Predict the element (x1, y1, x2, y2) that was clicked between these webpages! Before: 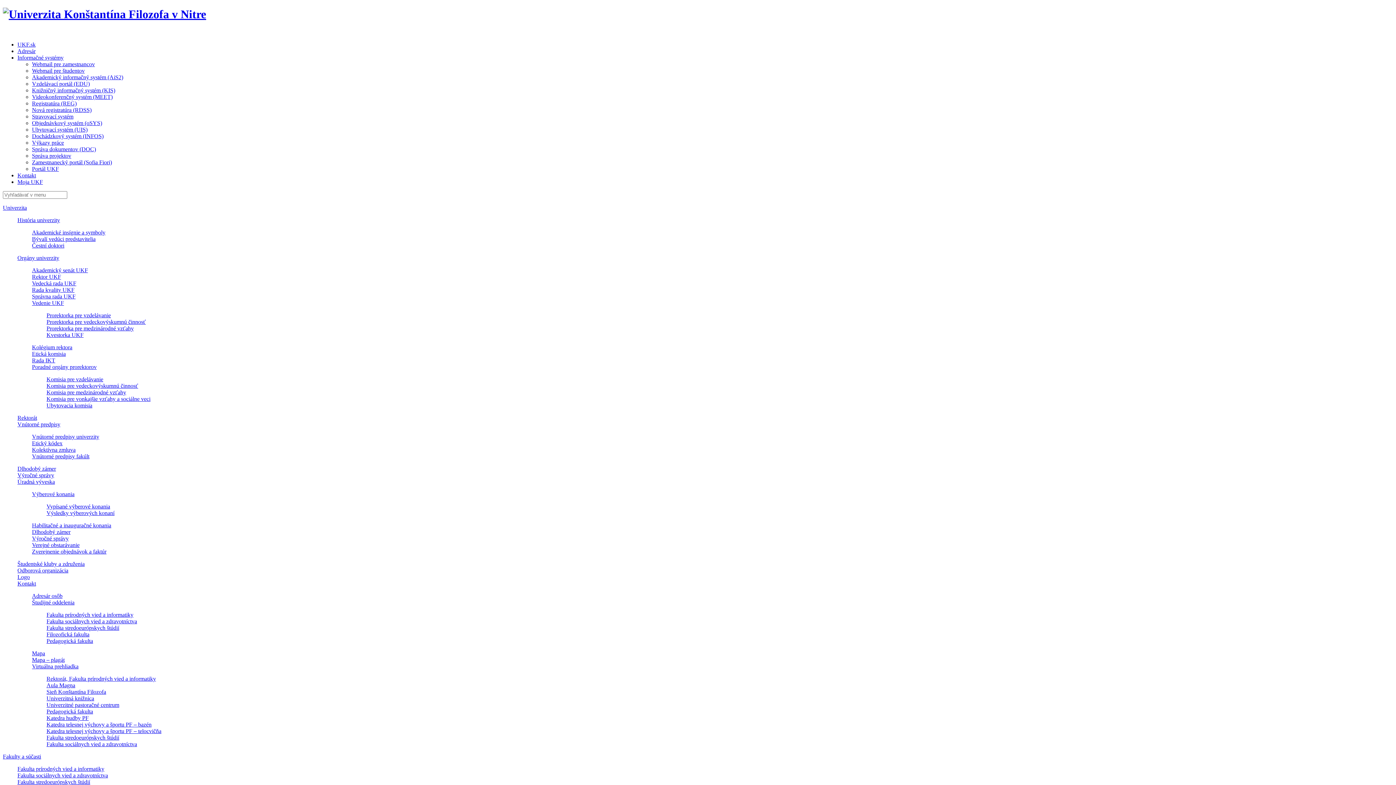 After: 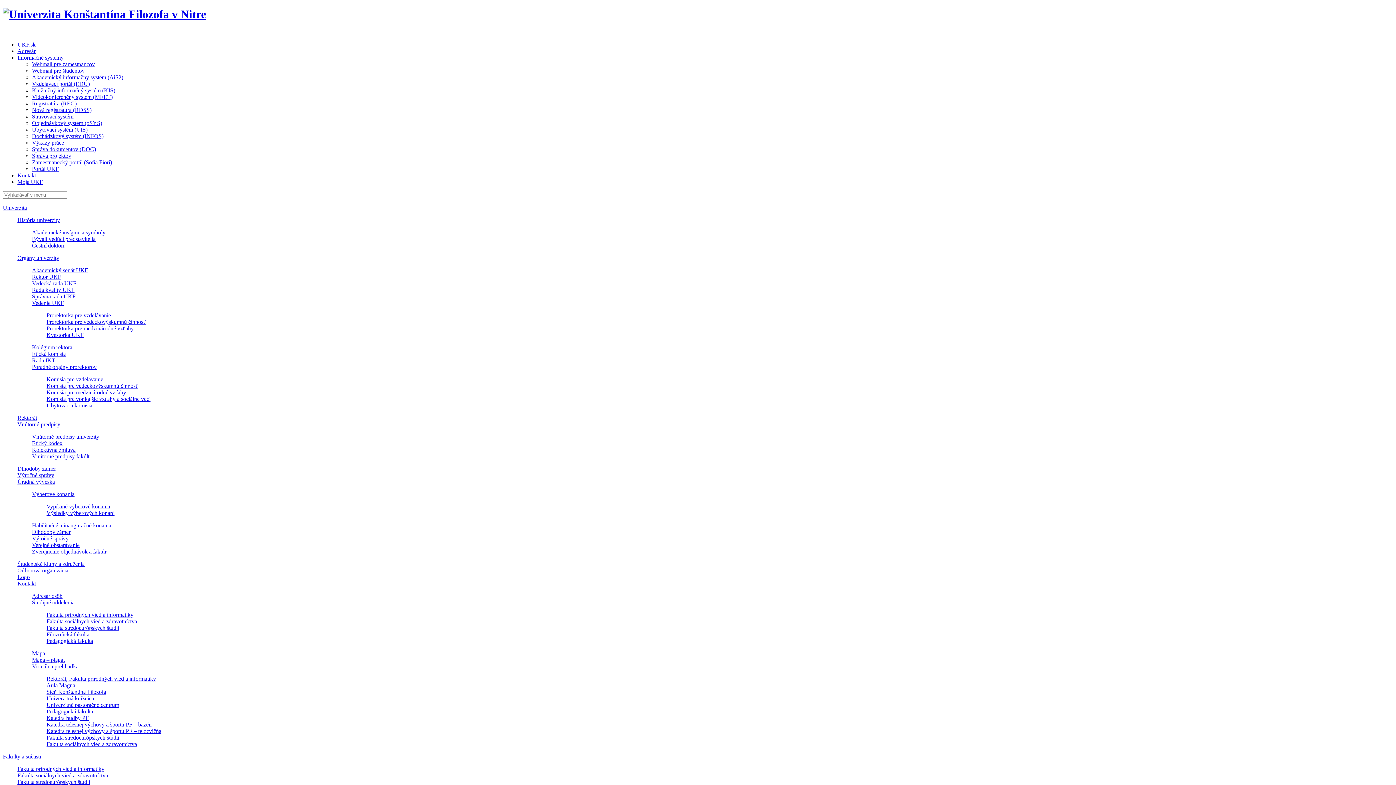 Action: bbox: (32, 344, 72, 350) label: Kolégium rektora